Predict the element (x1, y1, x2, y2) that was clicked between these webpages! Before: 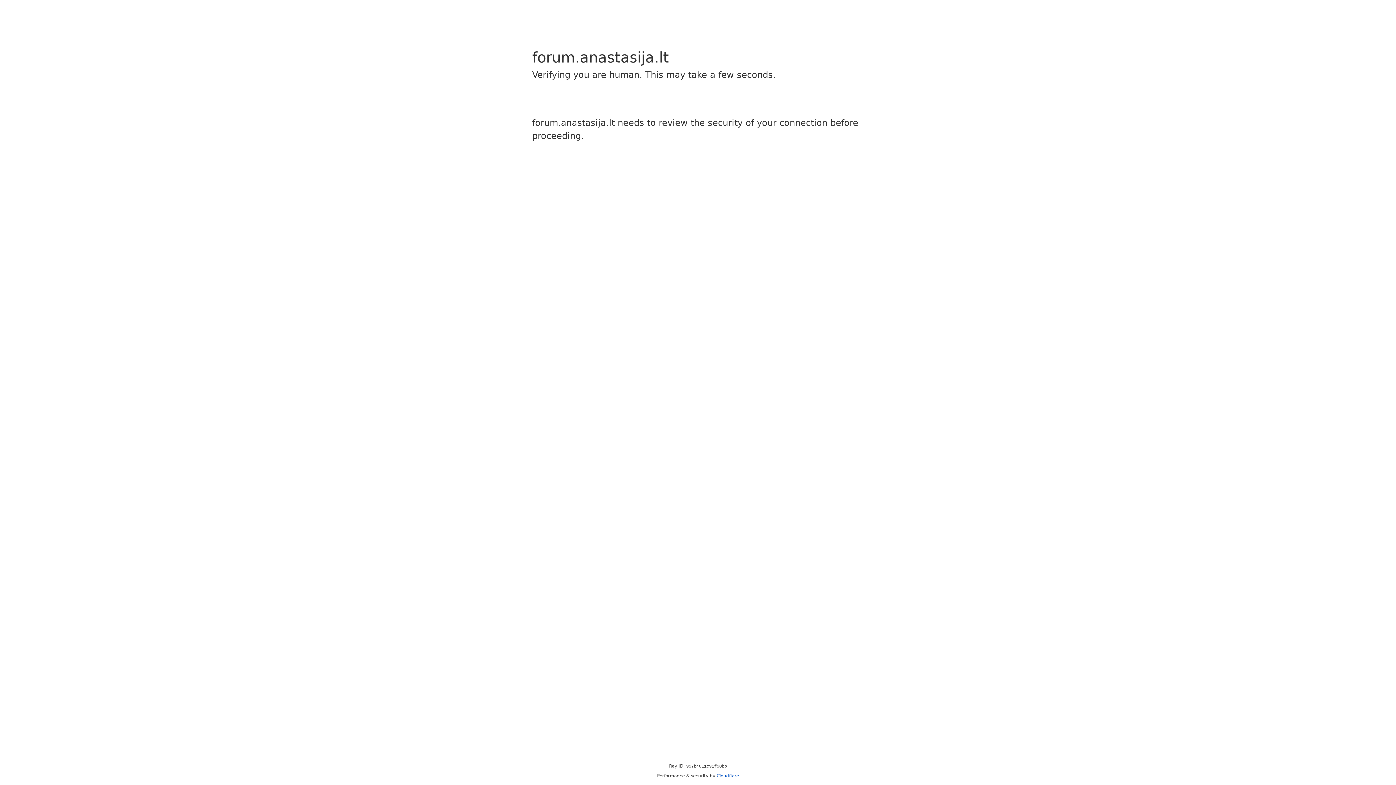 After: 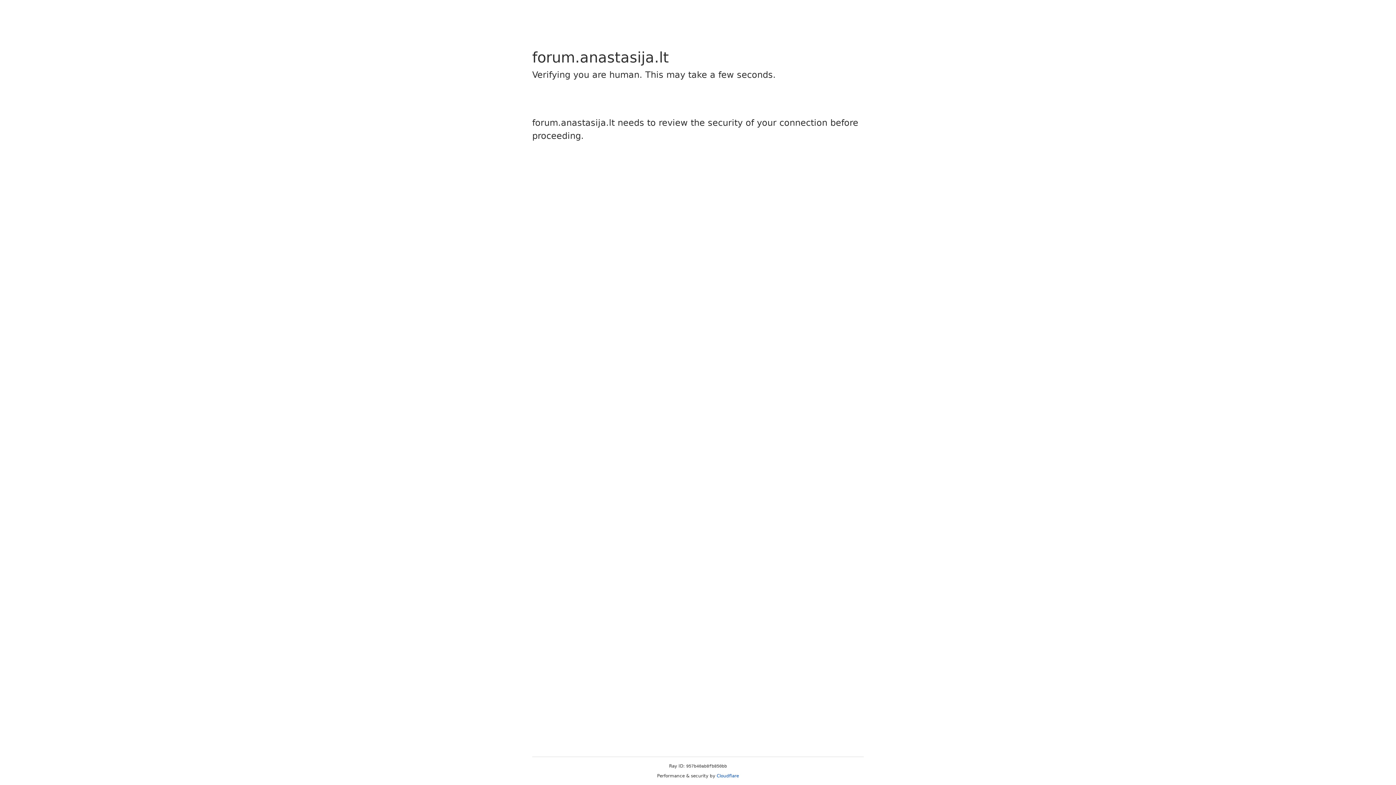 Action: bbox: (716, 773, 739, 778) label: Cloudflare